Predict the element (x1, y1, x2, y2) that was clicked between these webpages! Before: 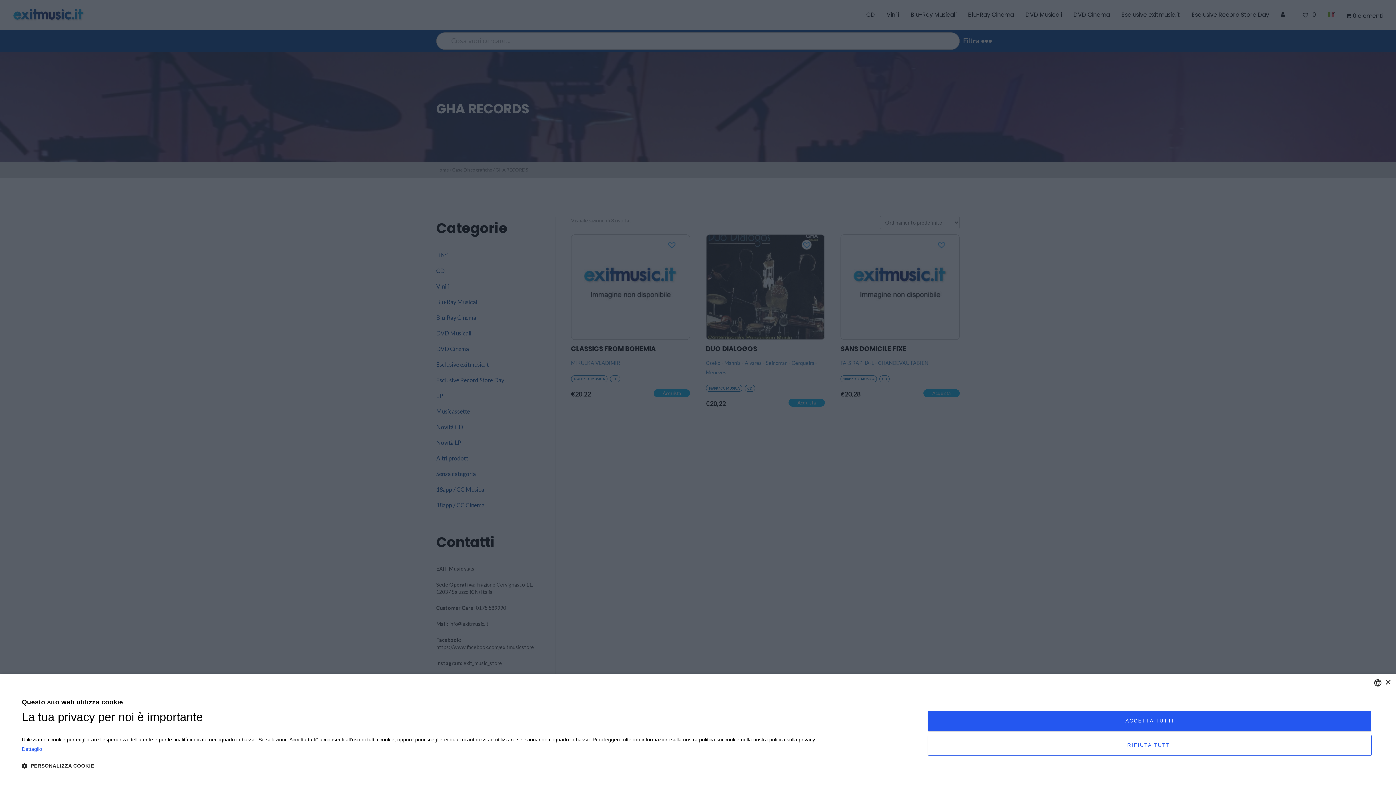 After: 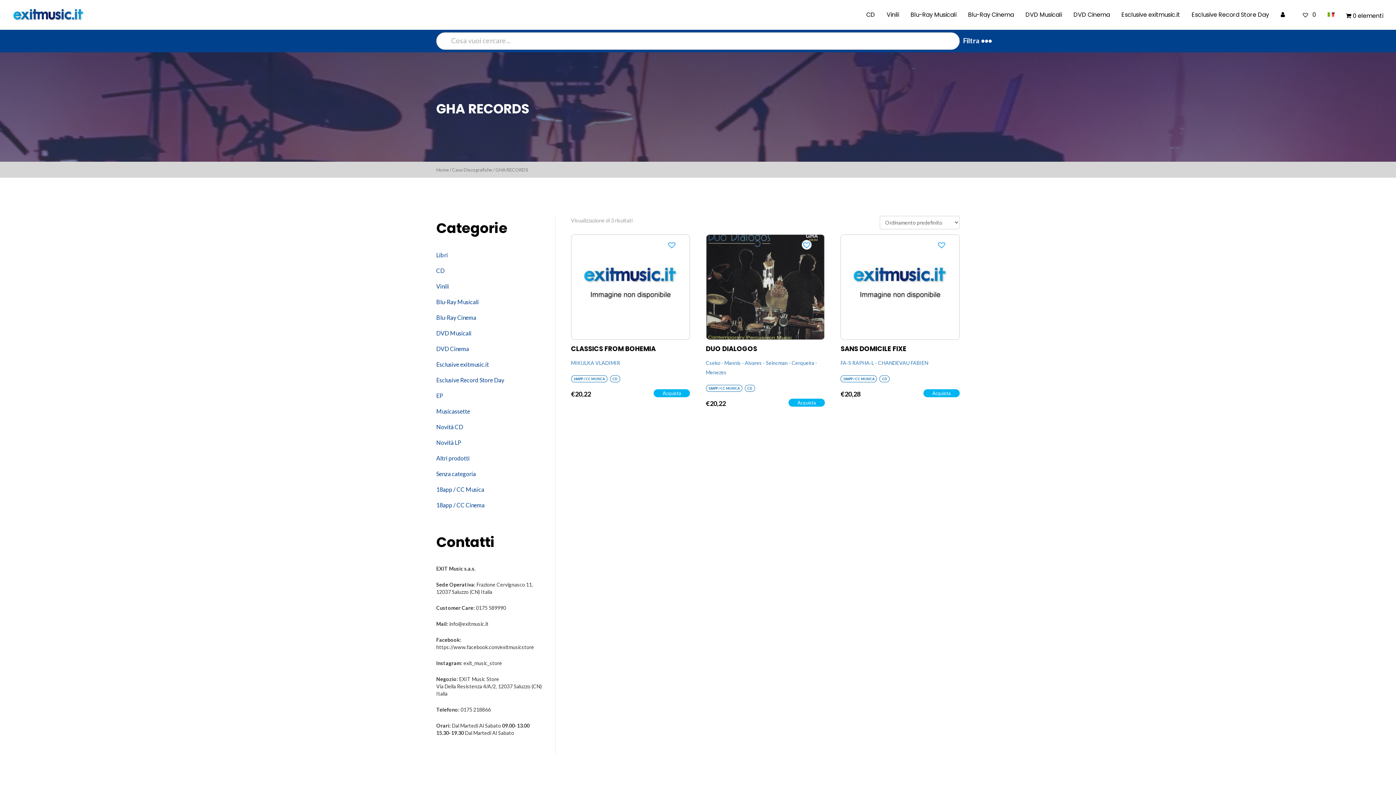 Action: label: RIFIUTA TUTTI bbox: (928, 735, 1372, 756)